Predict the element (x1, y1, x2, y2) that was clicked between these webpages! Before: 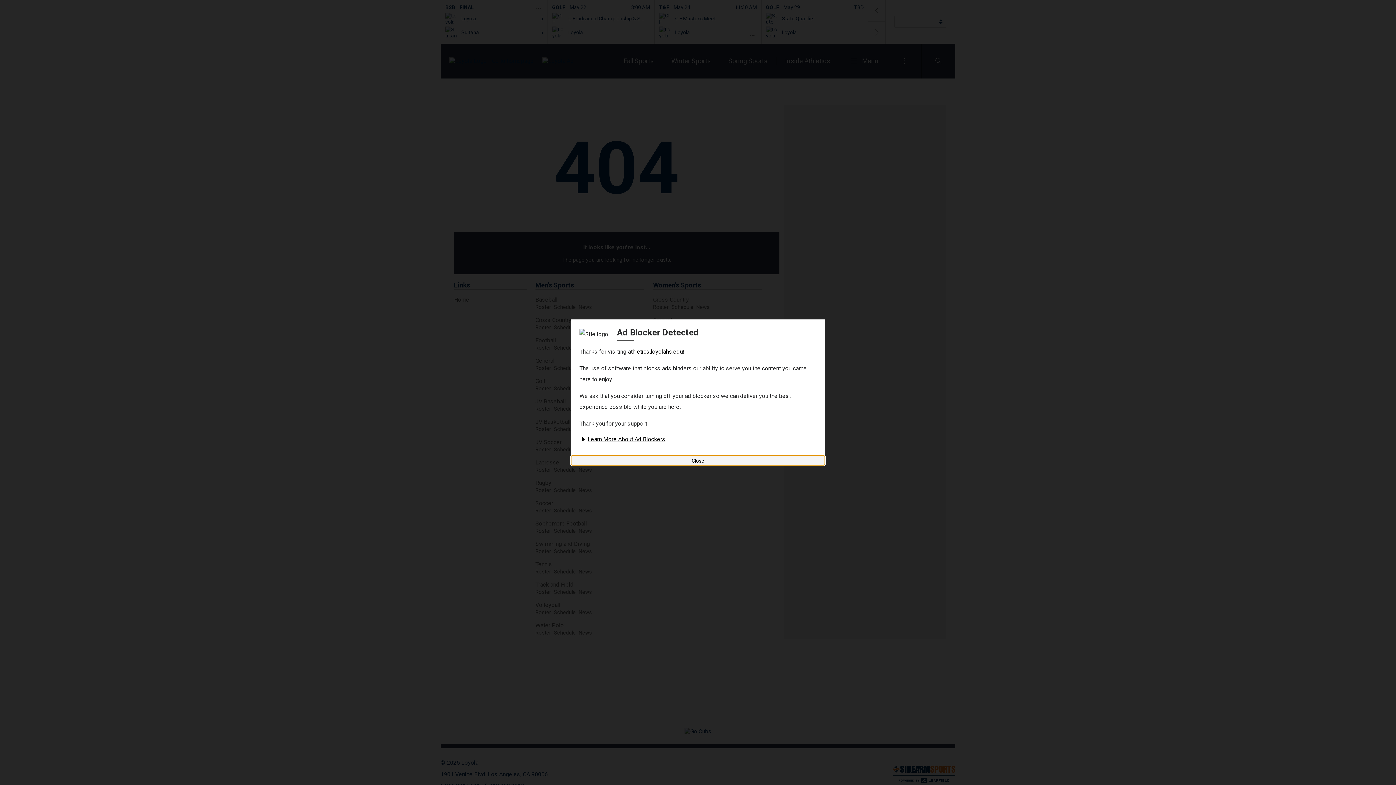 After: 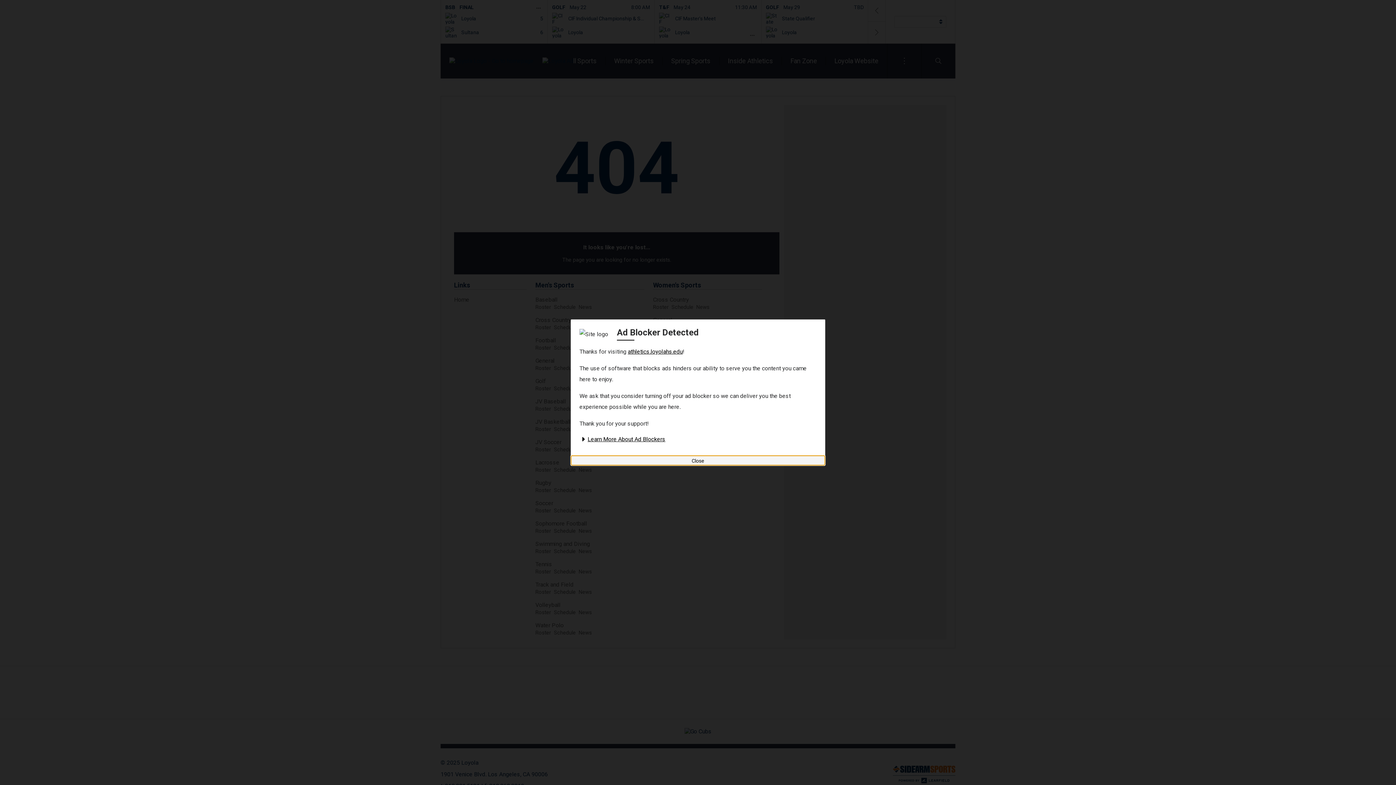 Action: label: athletics.loyolahs.edu bbox: (628, 348, 682, 355)